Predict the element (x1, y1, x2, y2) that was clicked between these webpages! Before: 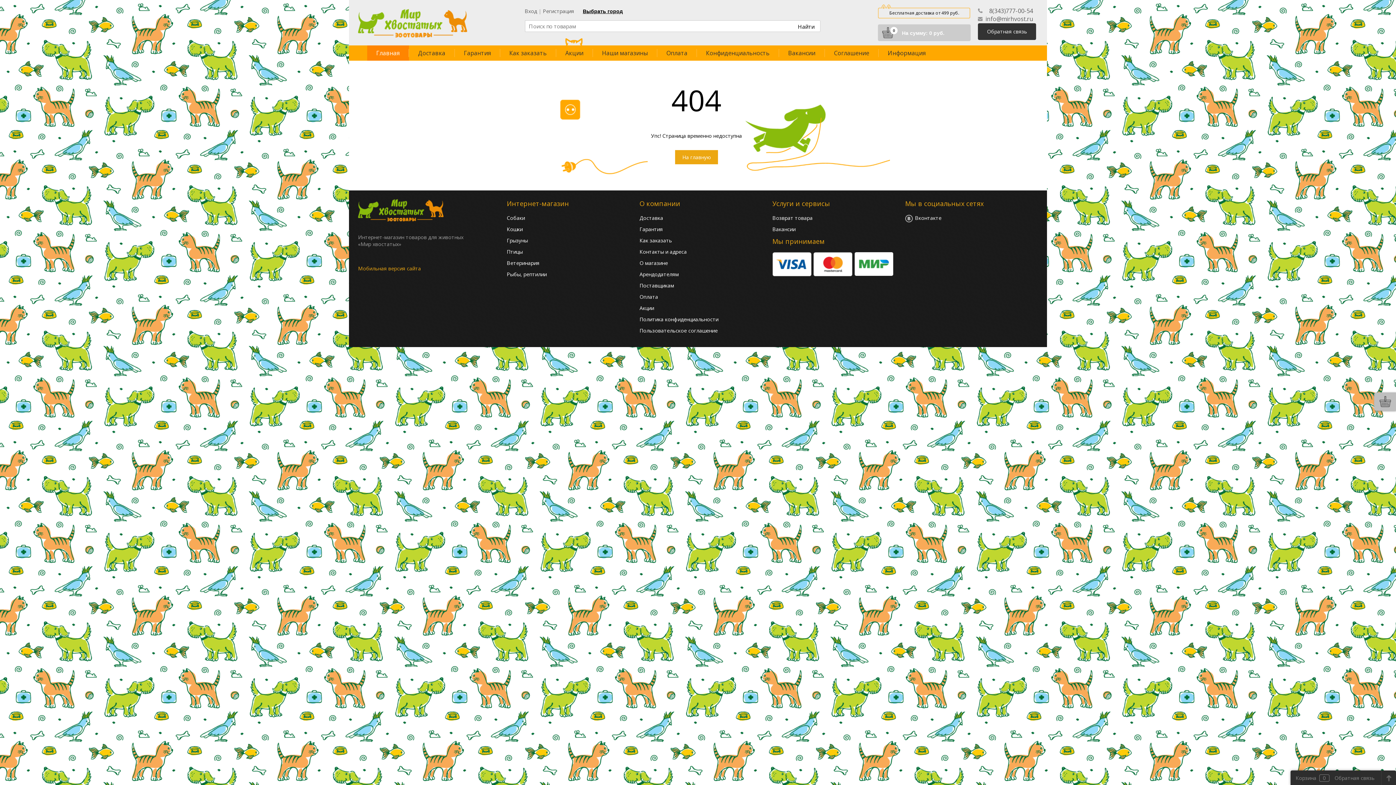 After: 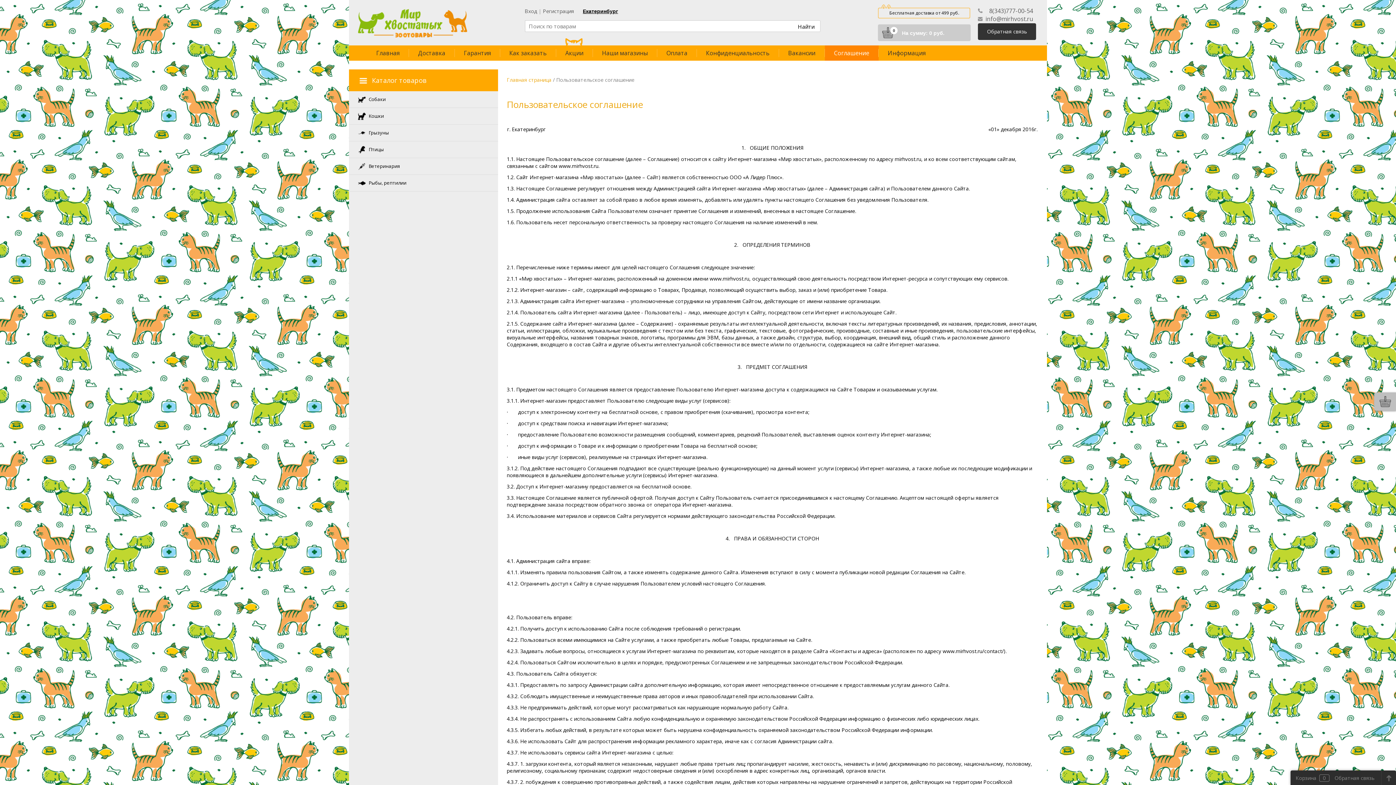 Action: label: Пользовательское соглашение bbox: (639, 327, 717, 334)